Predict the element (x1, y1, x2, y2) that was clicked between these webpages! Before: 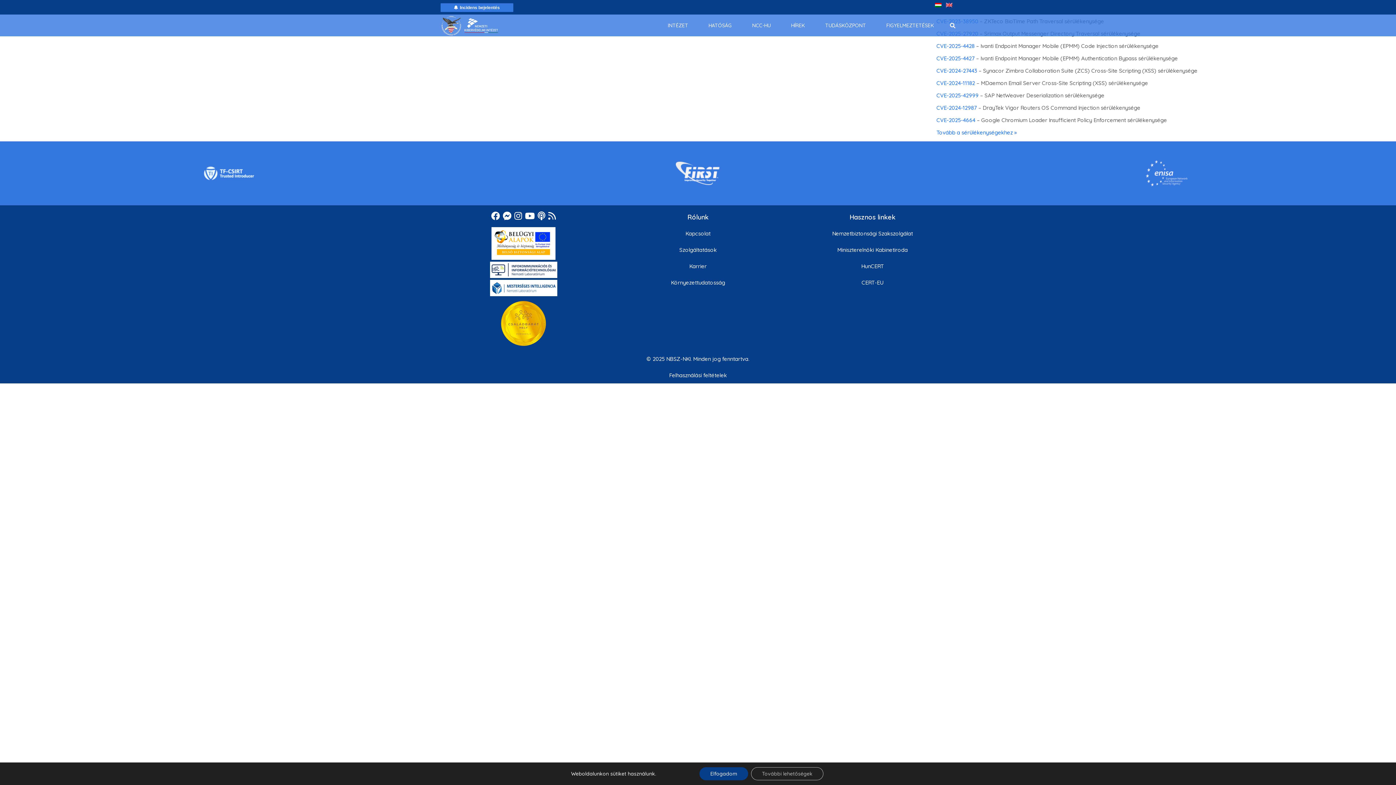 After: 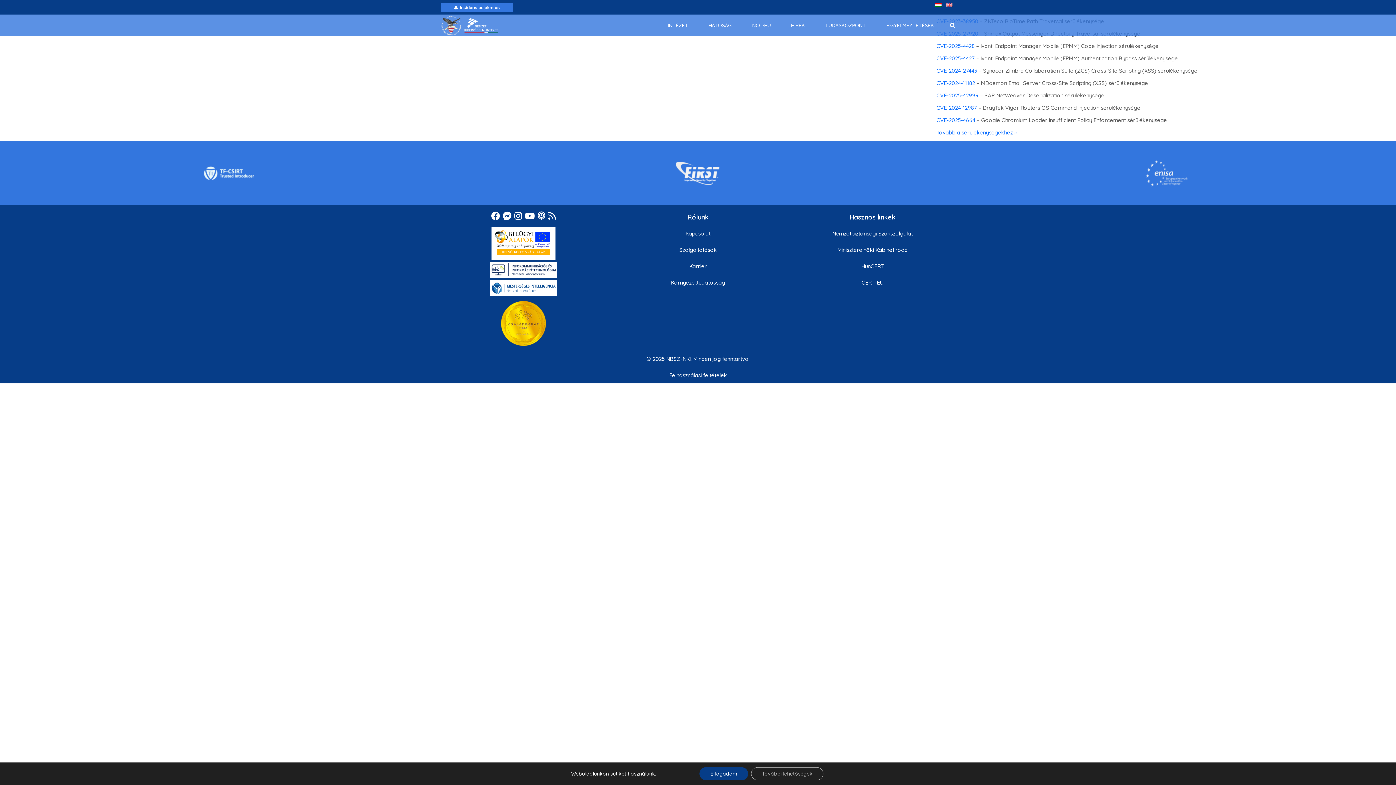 Action: bbox: (490, 265, 557, 271)